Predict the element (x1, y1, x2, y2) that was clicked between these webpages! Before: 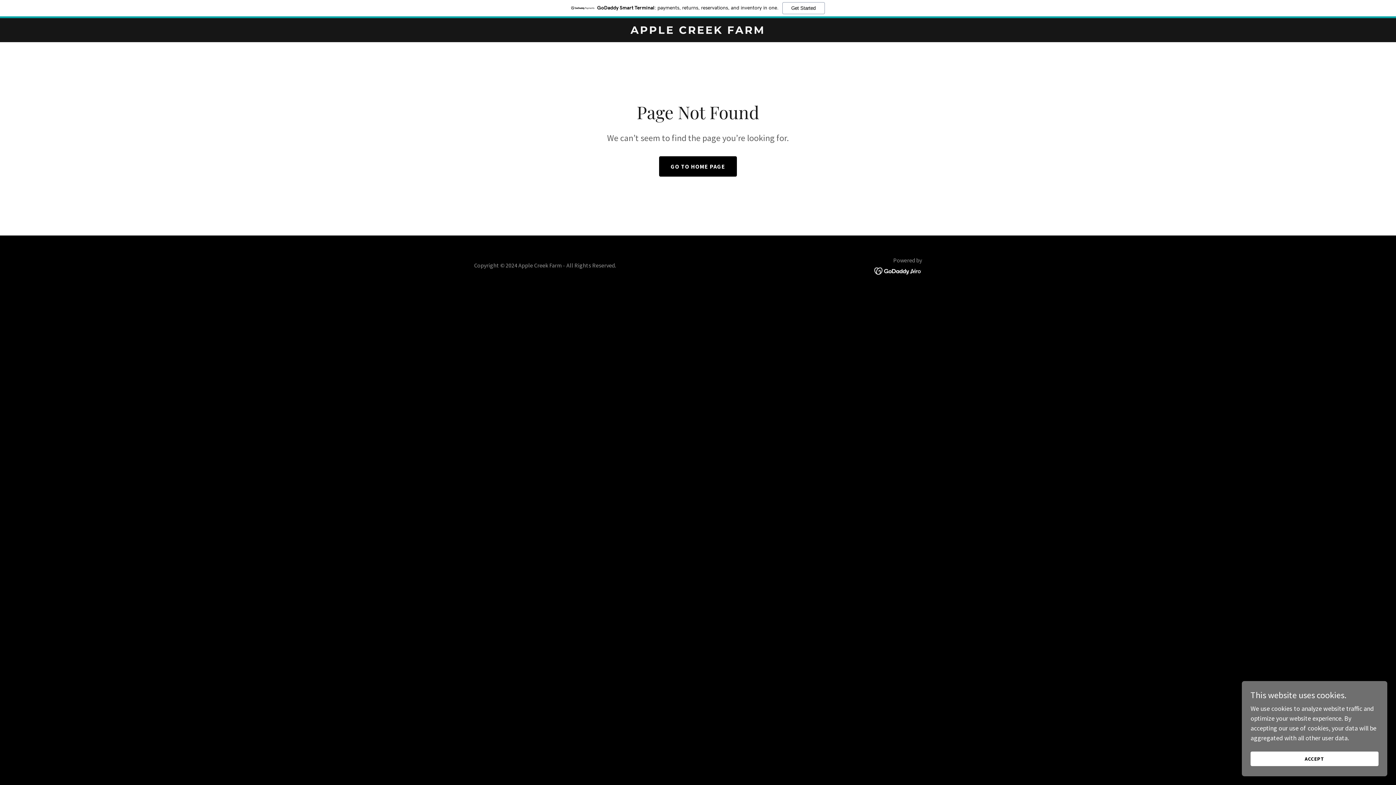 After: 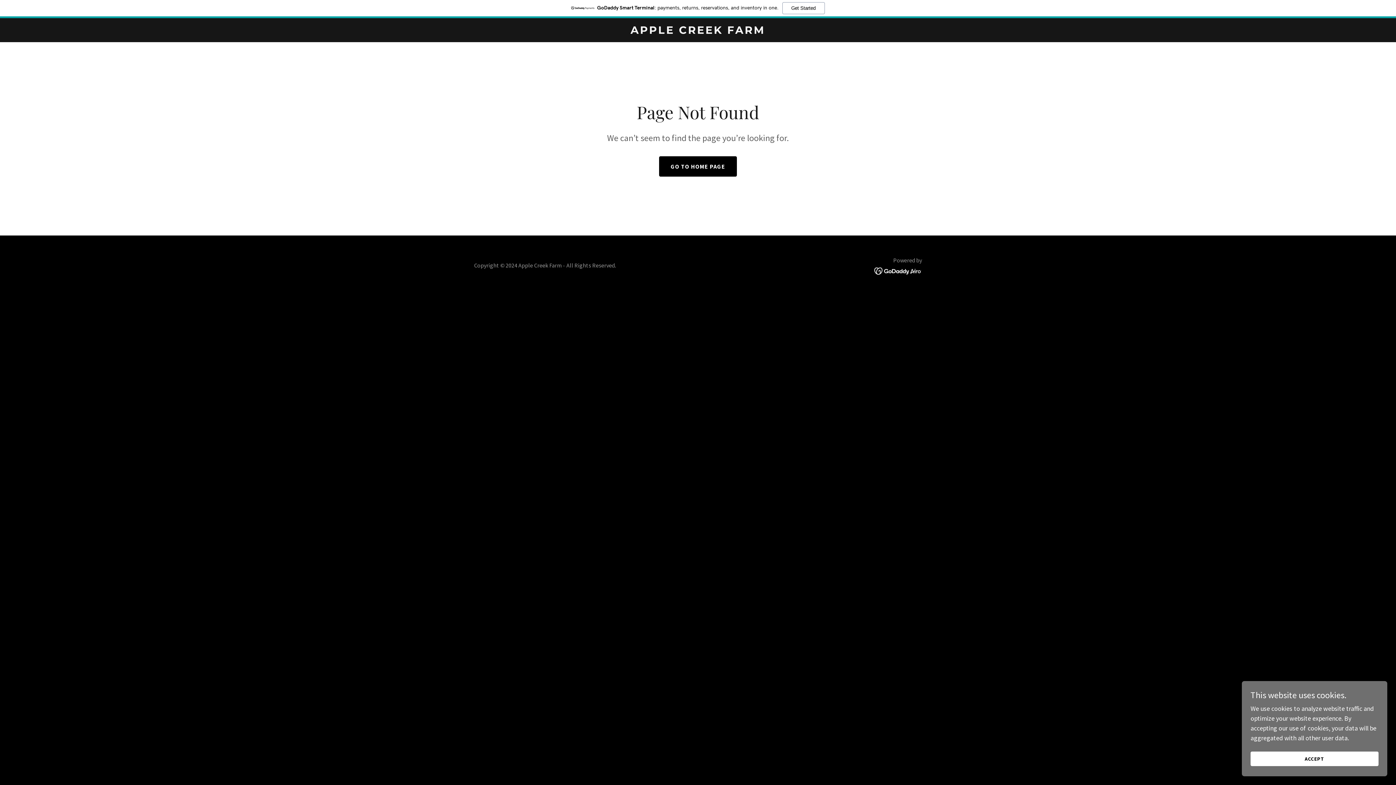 Action: bbox: (874, 266, 922, 274)